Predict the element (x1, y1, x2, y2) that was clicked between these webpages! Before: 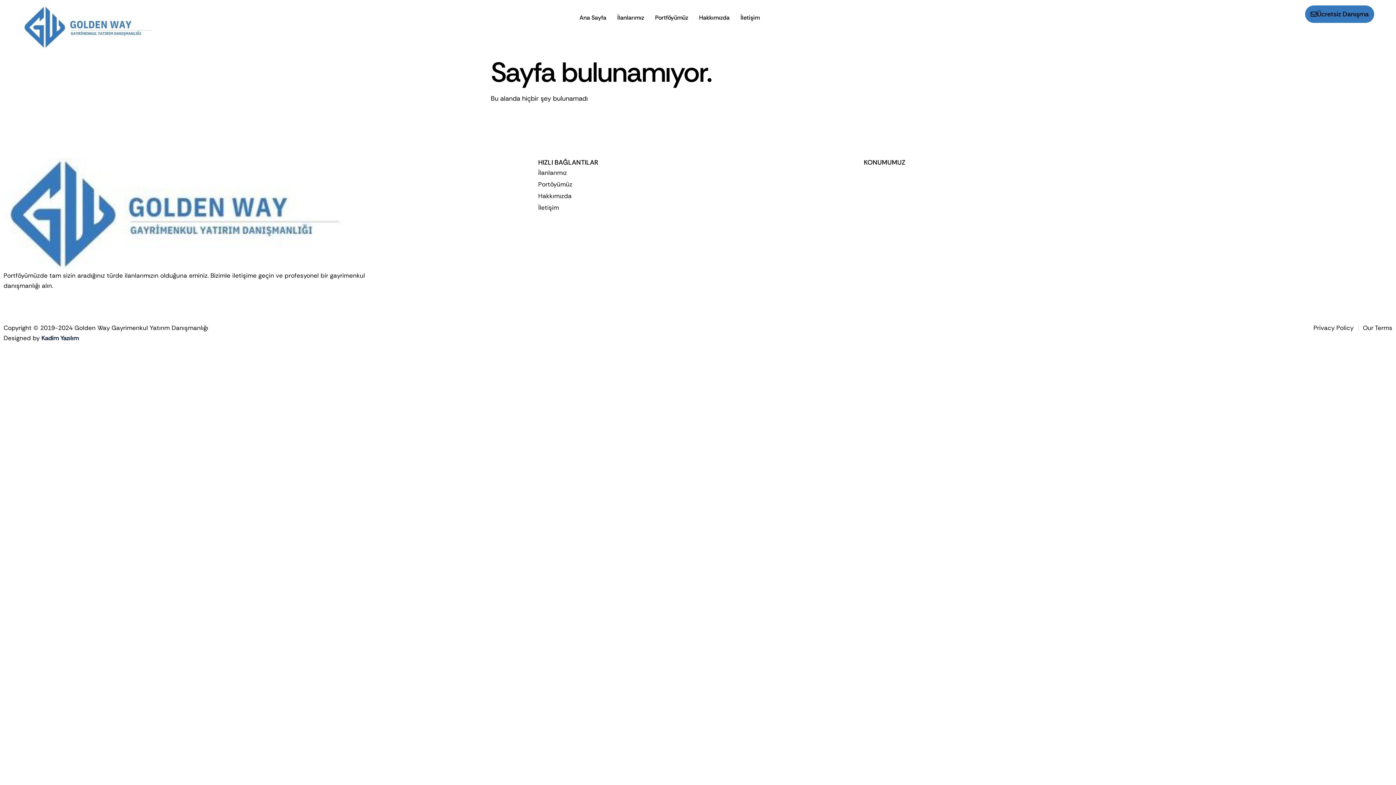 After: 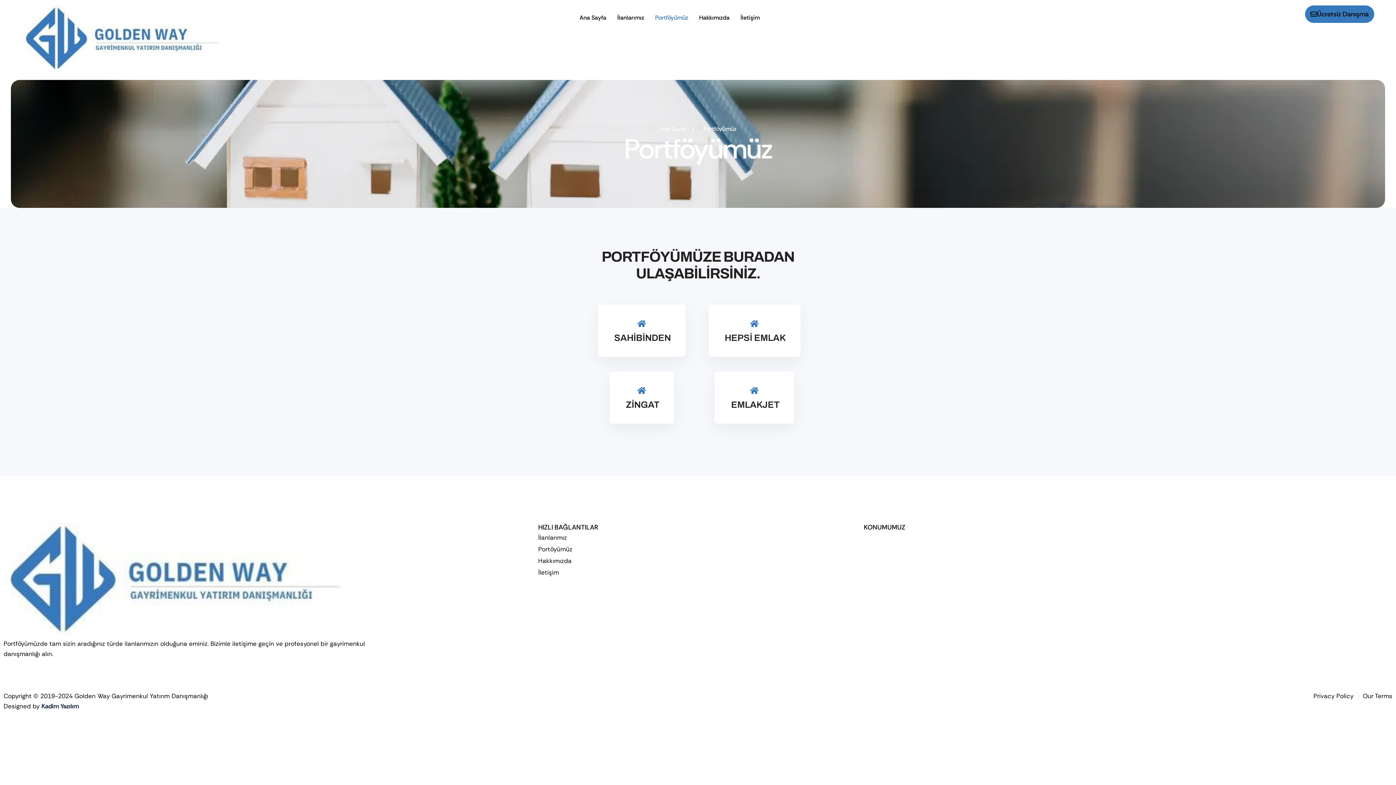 Action: label: Portföyümüz bbox: (644, 5, 688, 29)